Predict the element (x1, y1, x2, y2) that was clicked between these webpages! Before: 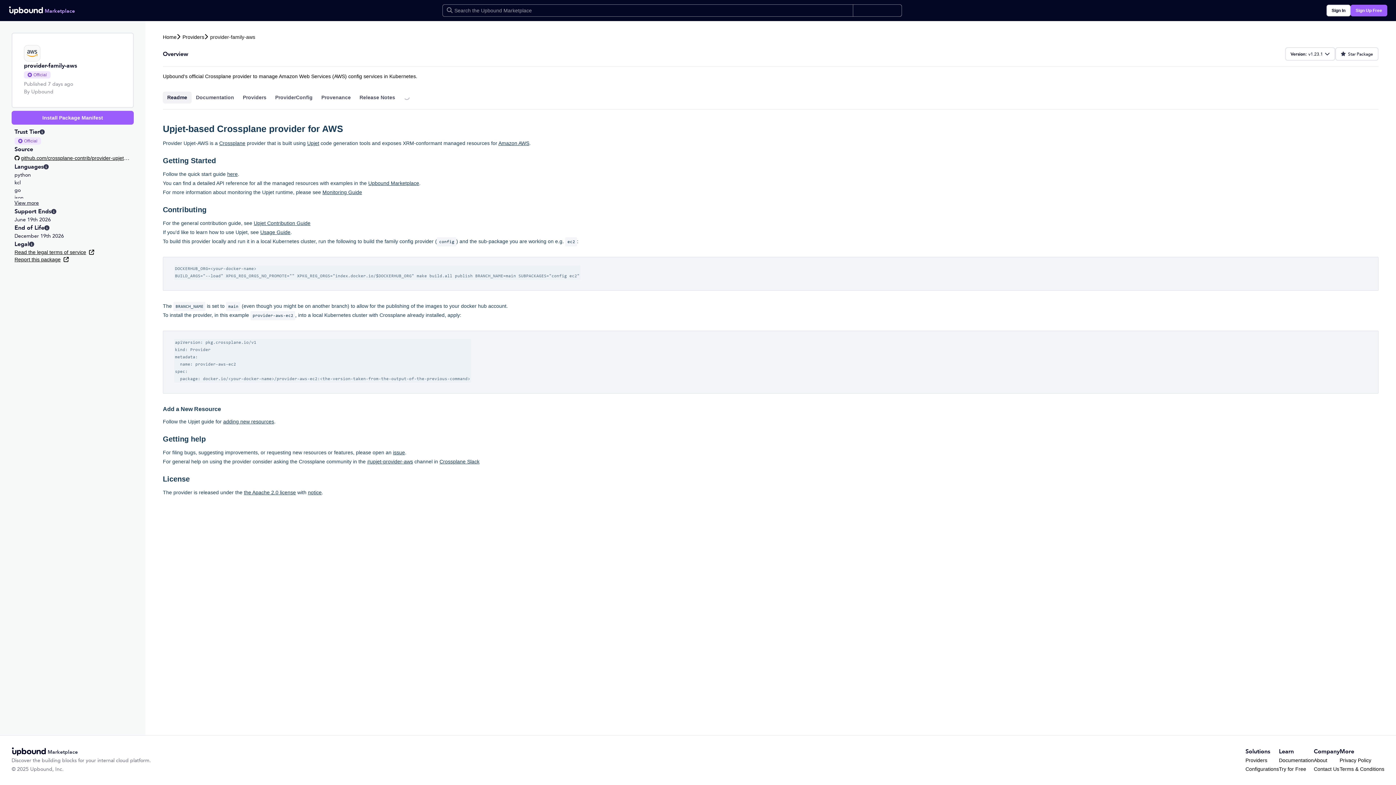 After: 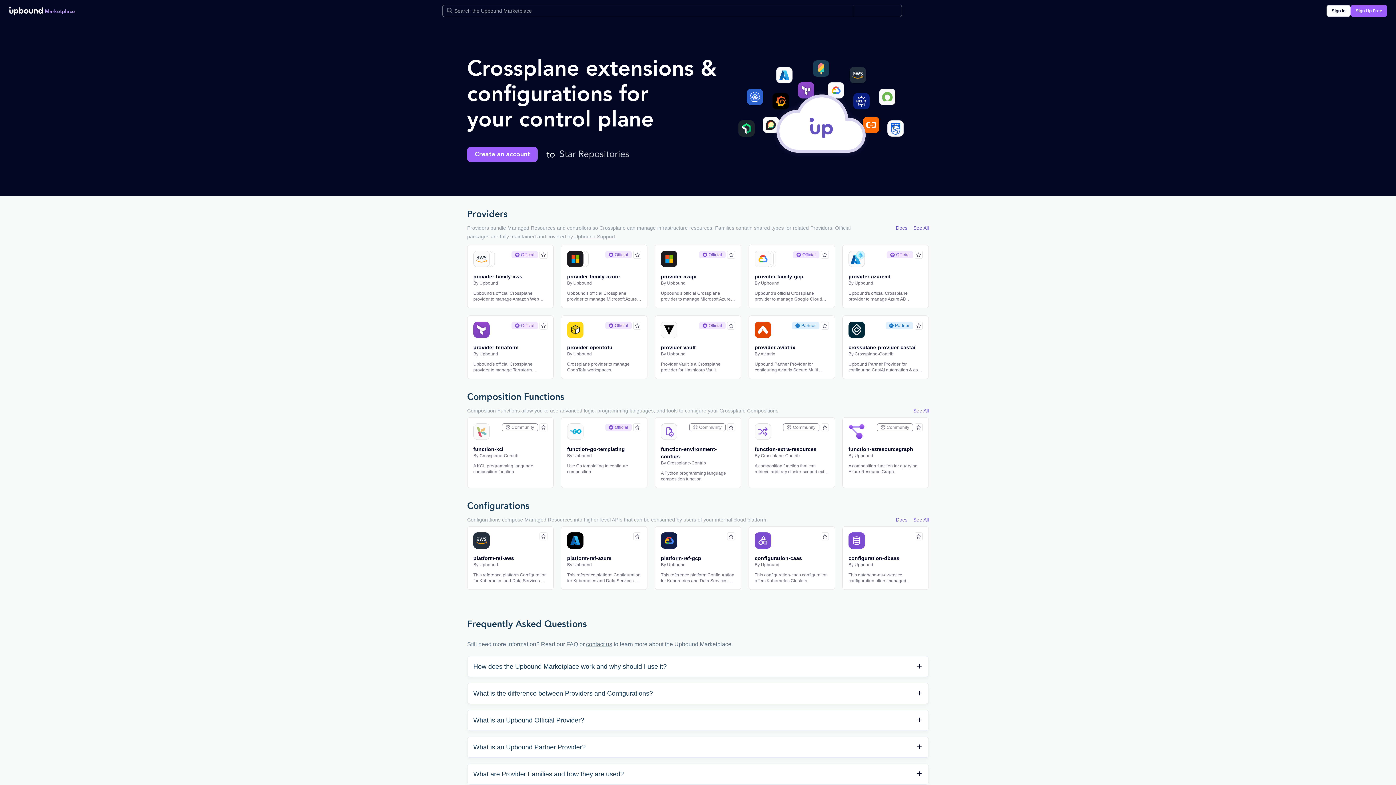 Action: label: Marketplace bbox: (8, 6, 125, 14)